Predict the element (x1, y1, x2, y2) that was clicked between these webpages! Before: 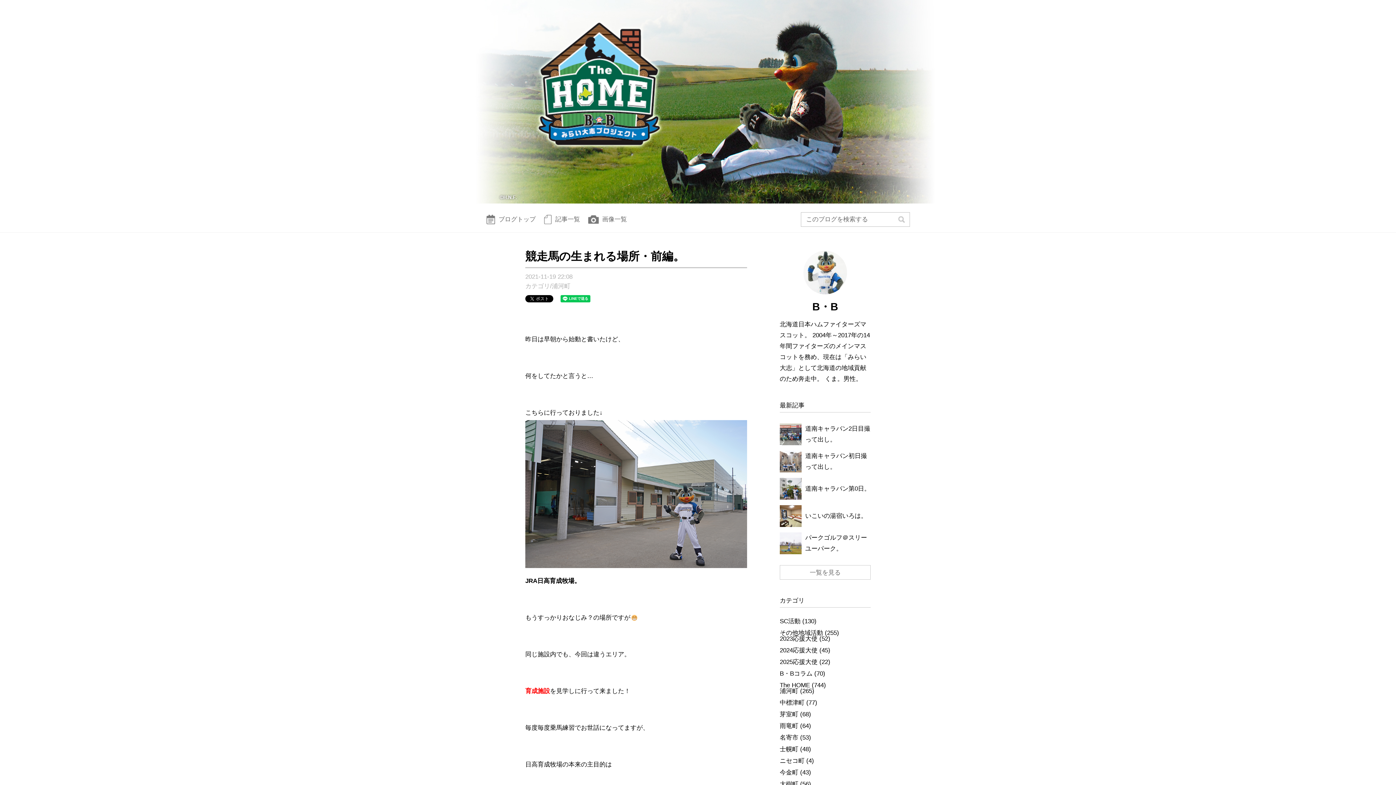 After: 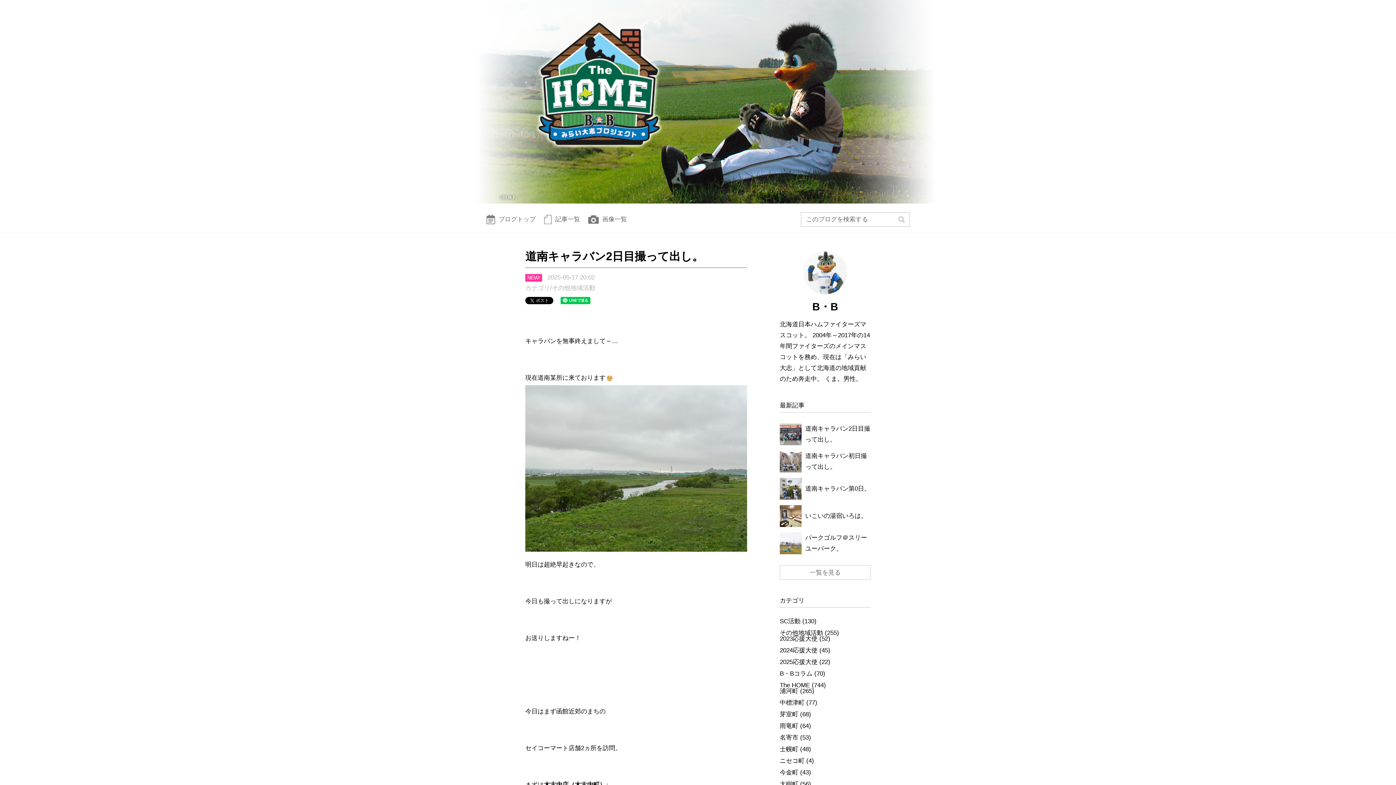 Action: label: ブログトップ bbox: (486, 206, 535, 232)